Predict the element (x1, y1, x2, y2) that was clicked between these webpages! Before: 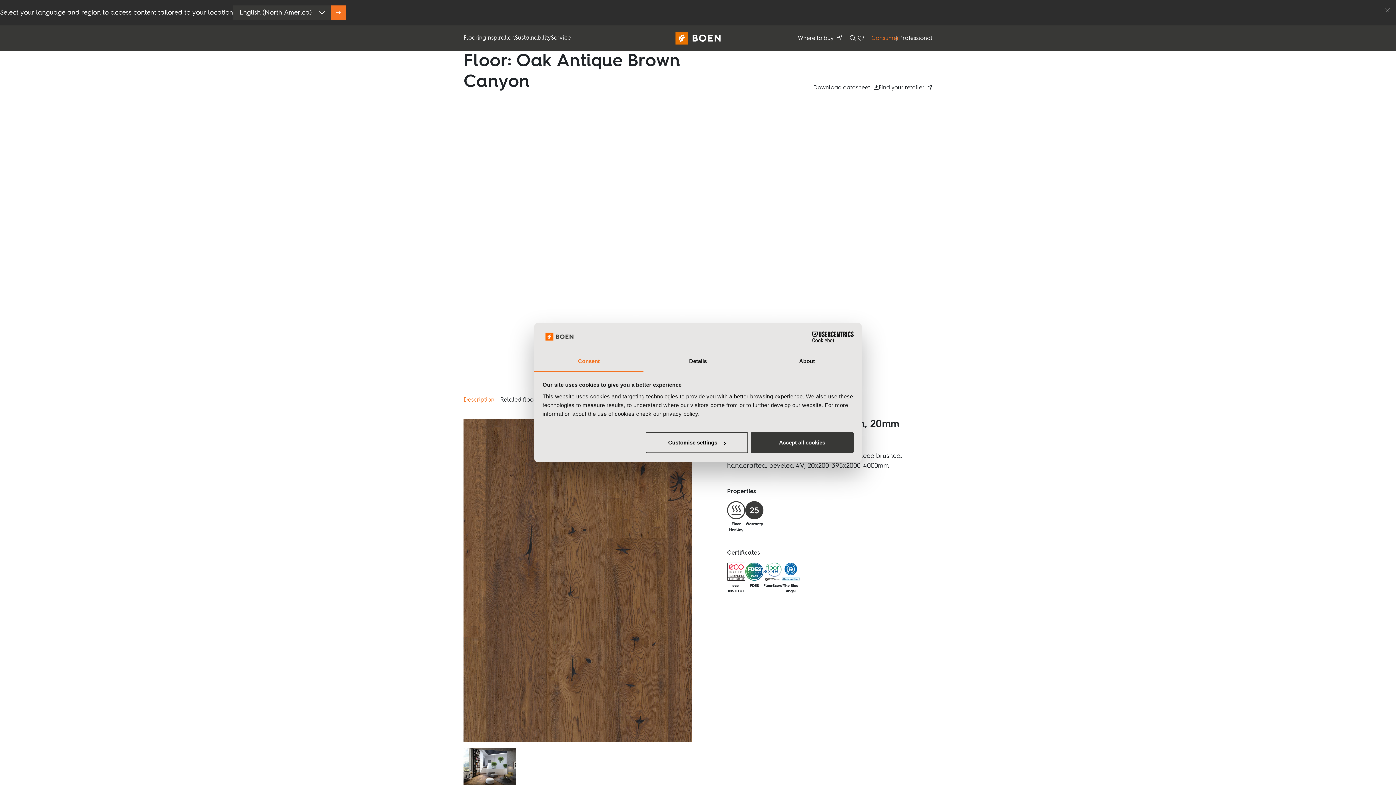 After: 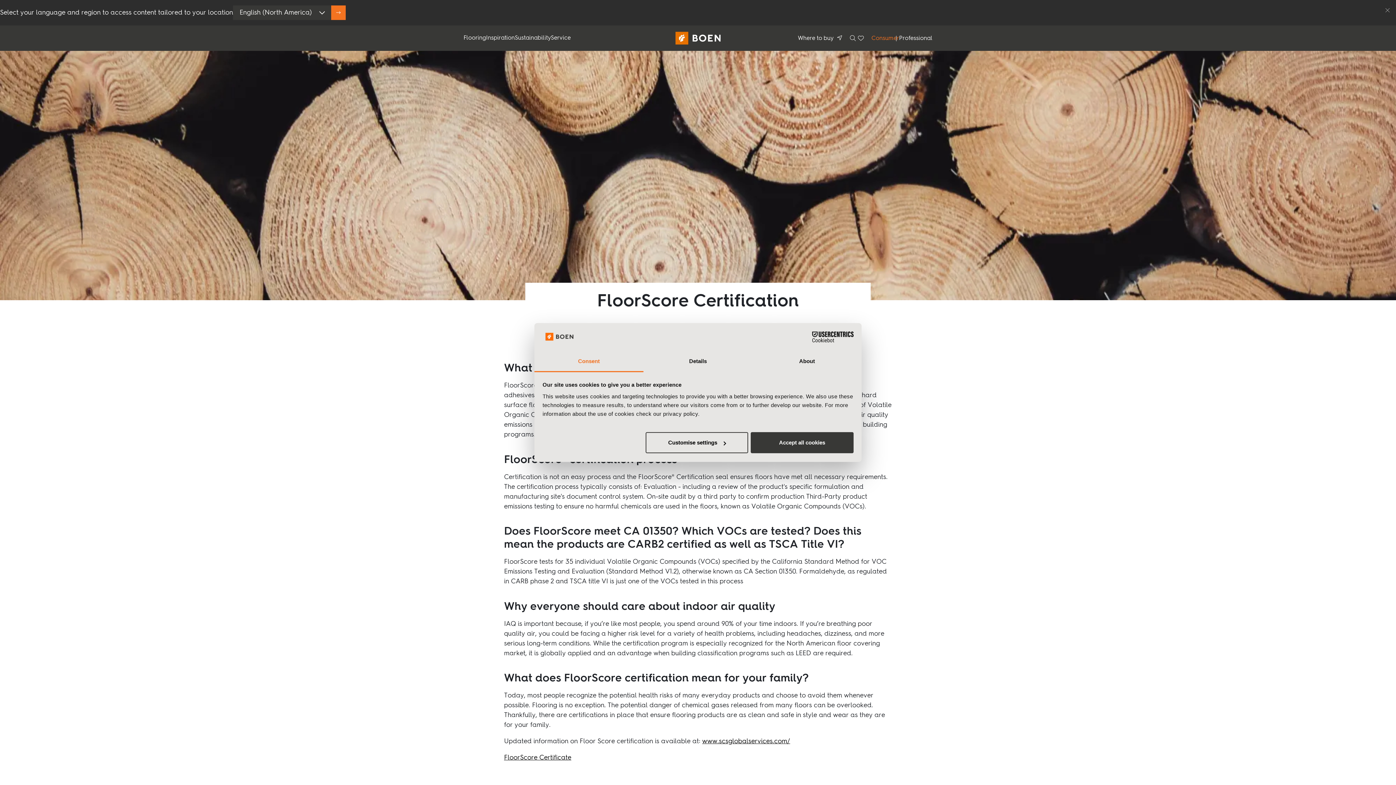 Action: bbox: (763, 563, 781, 581)